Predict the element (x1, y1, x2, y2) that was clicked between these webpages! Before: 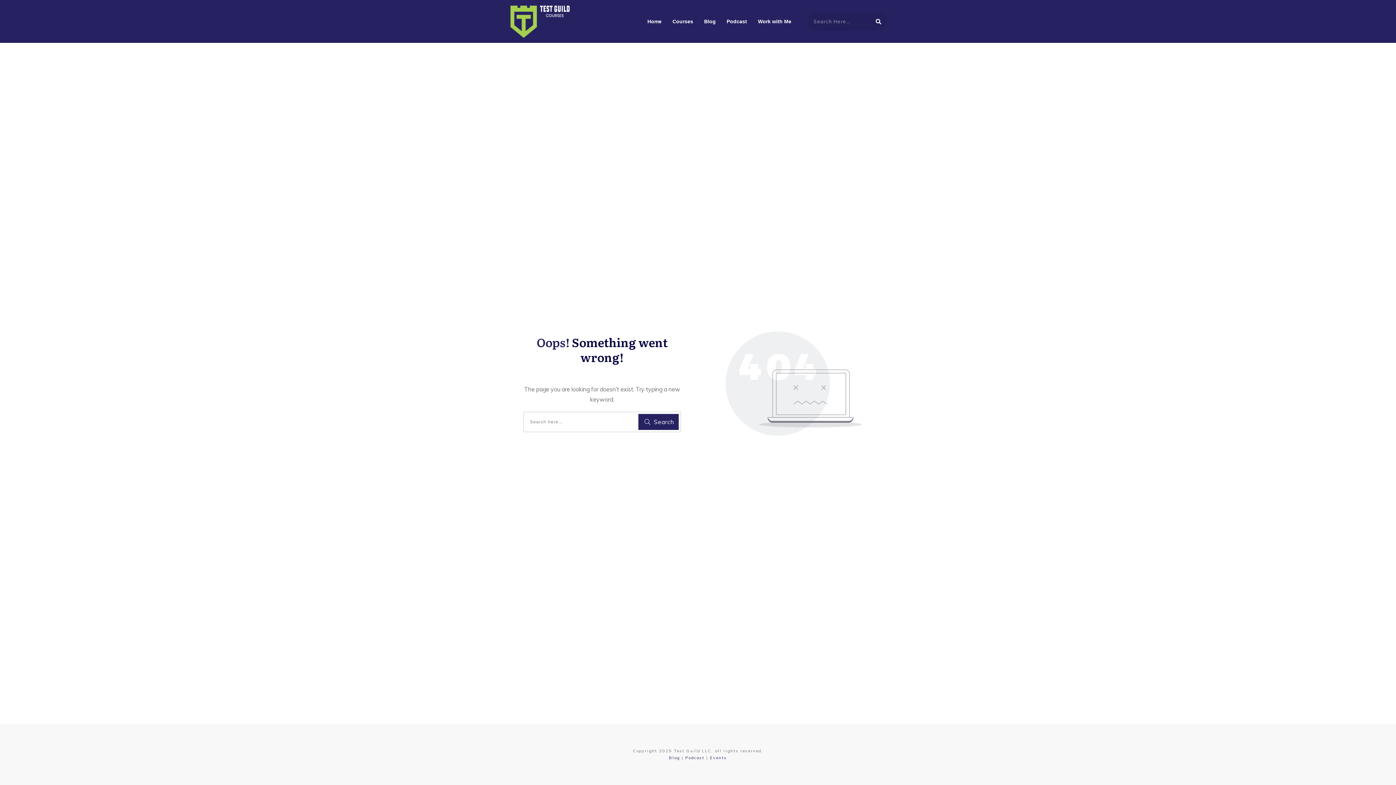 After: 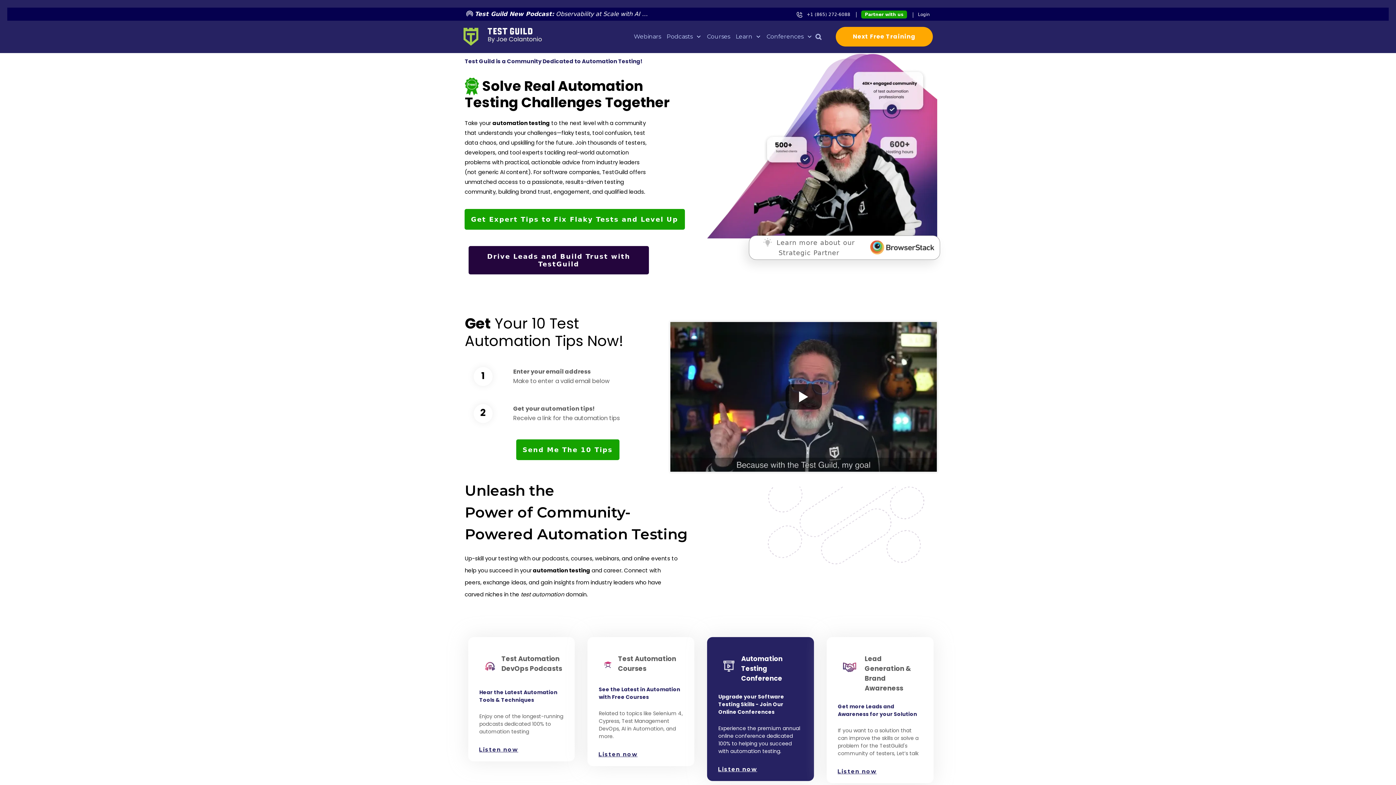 Action: label: Blog bbox: (704, 16, 715, 26)